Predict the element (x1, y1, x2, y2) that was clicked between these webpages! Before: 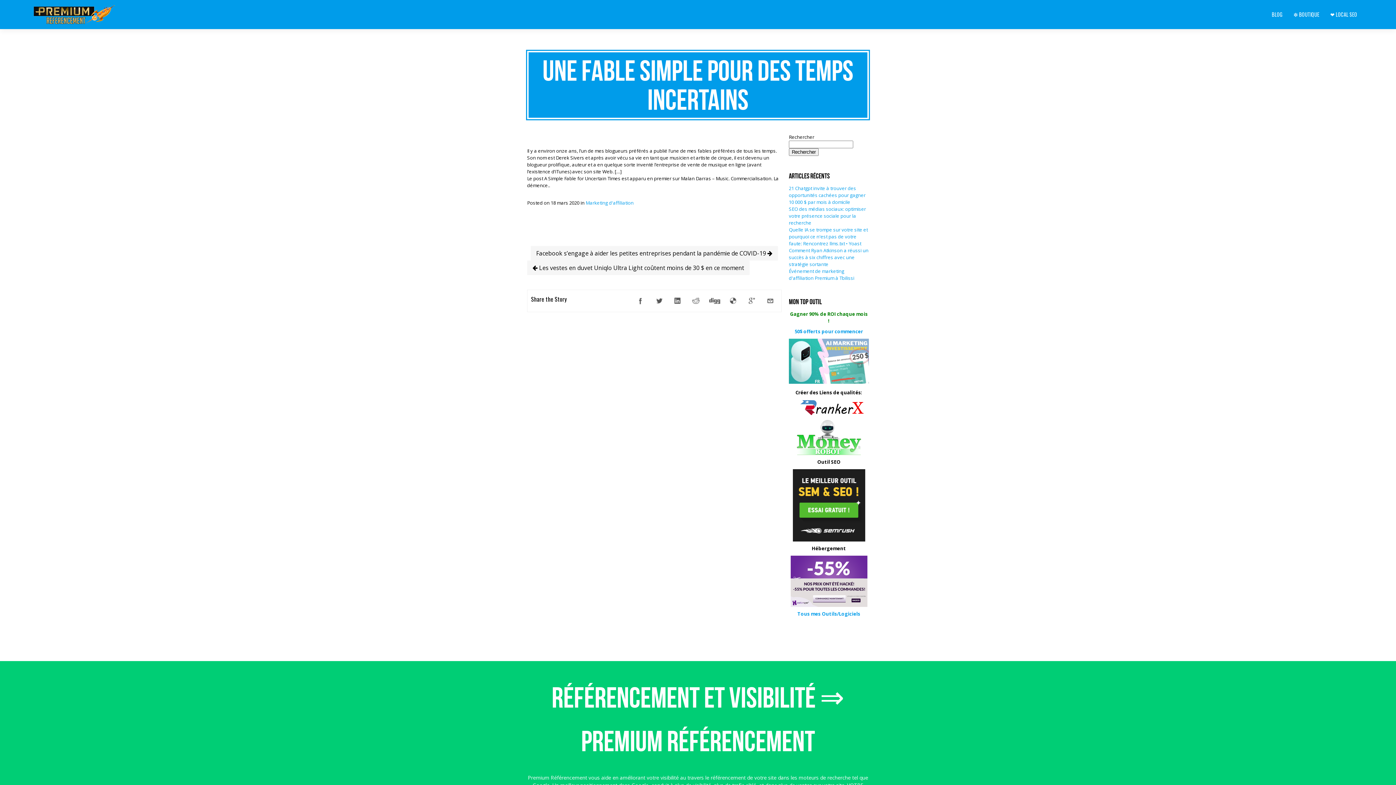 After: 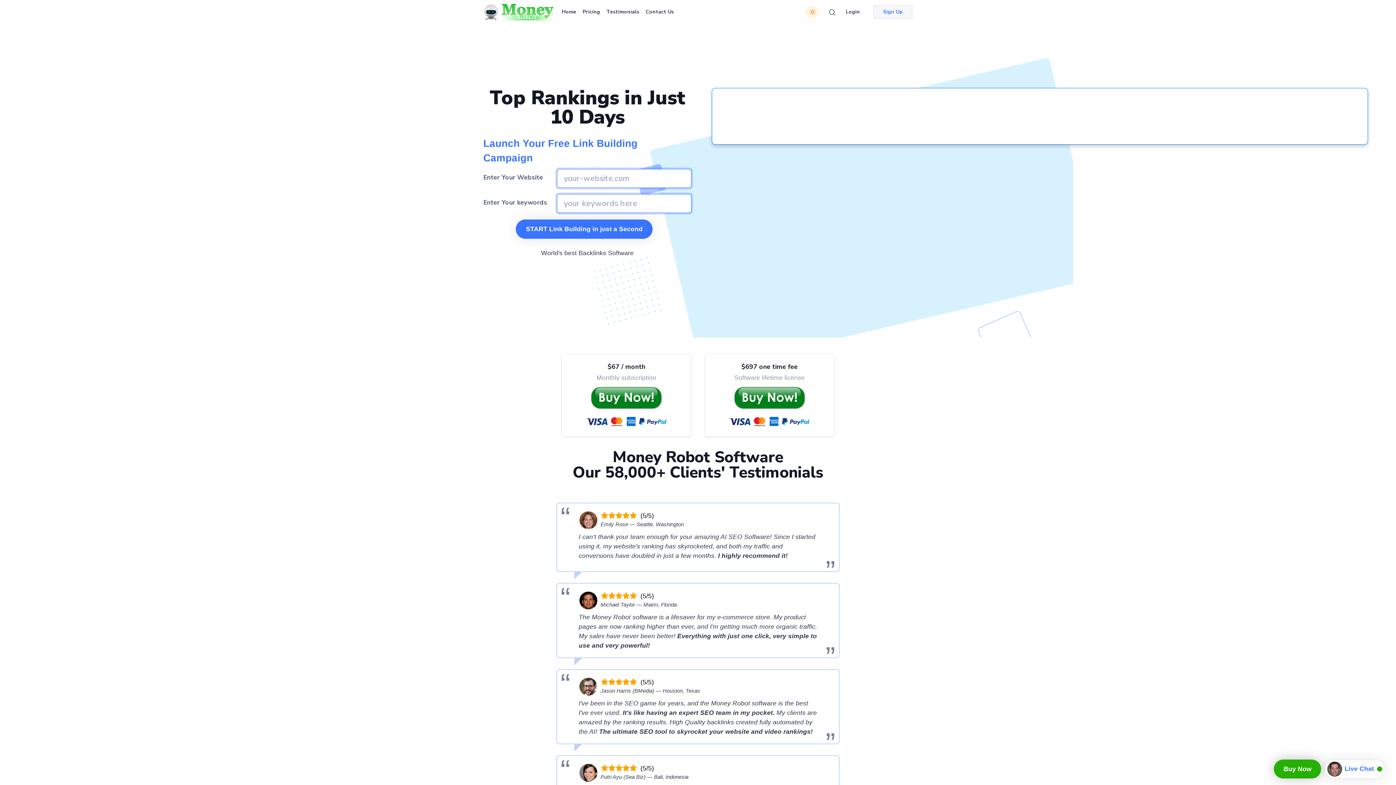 Action: bbox: (789, 415, 869, 458)